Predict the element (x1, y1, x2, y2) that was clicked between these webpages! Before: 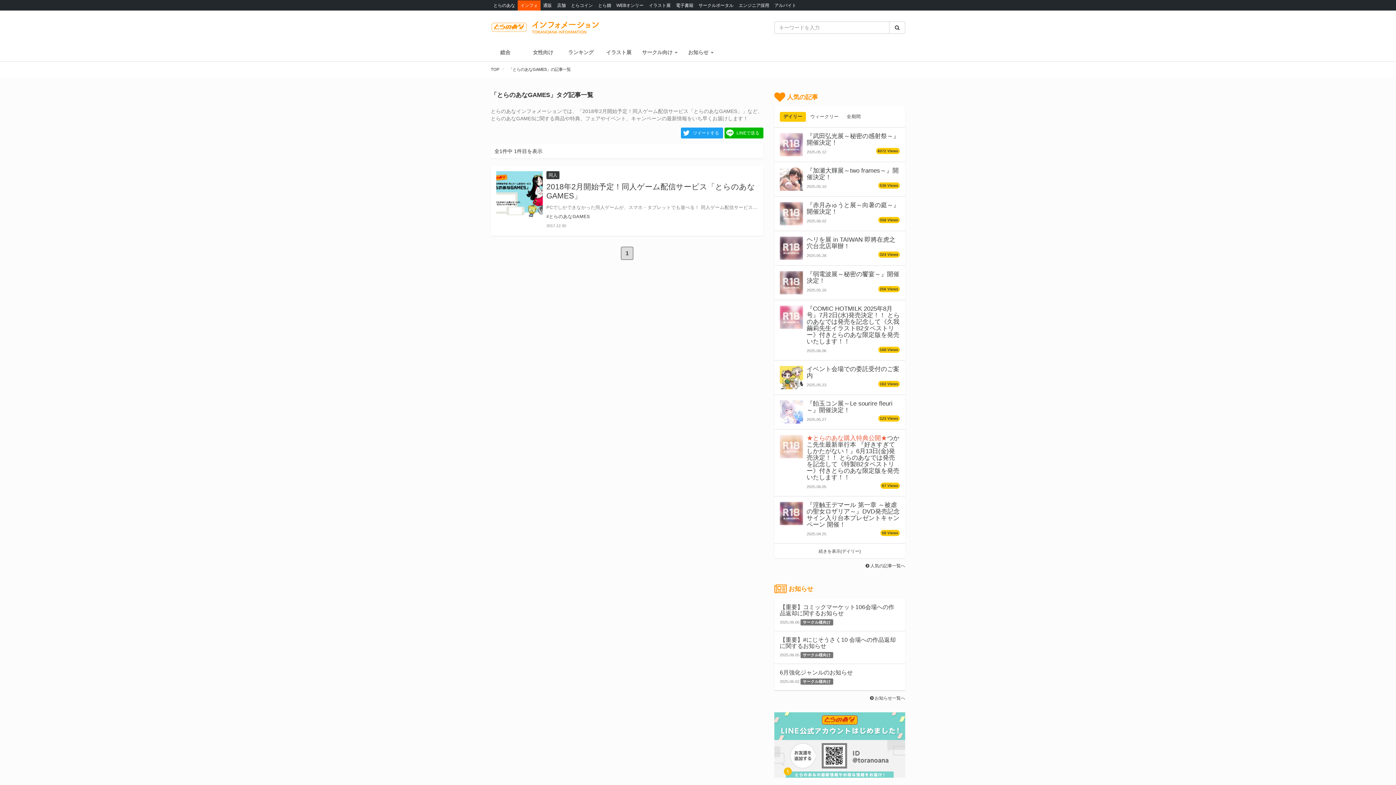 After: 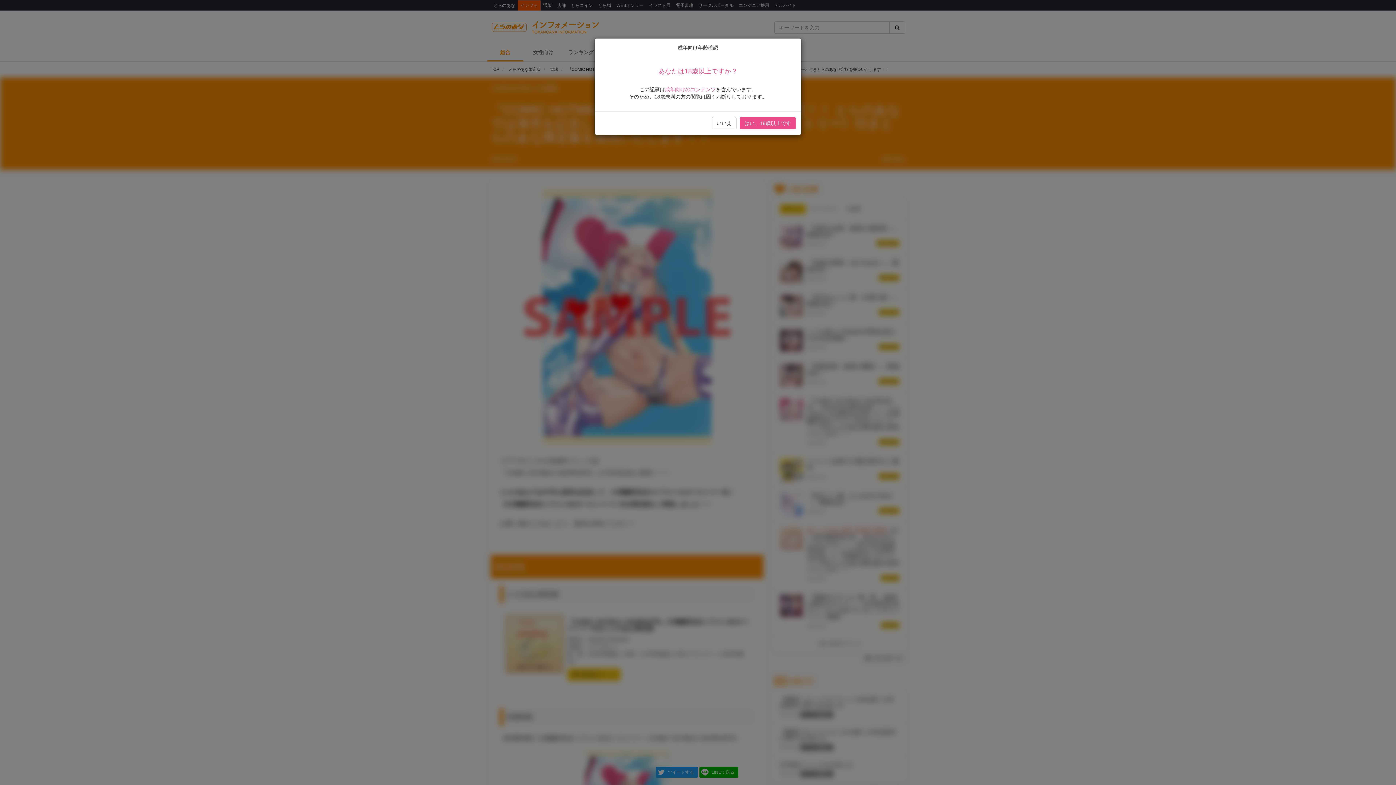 Action: label: 『COMIC HOTMILK 2025年8月号』7月2日(水)発売決定！！ とらのあなでは発売を記念して《久我繭莉先生イラストB2タペストリー》付きとらのあな限定版を発売いたします！！ bbox: (806, 305, 900, 345)